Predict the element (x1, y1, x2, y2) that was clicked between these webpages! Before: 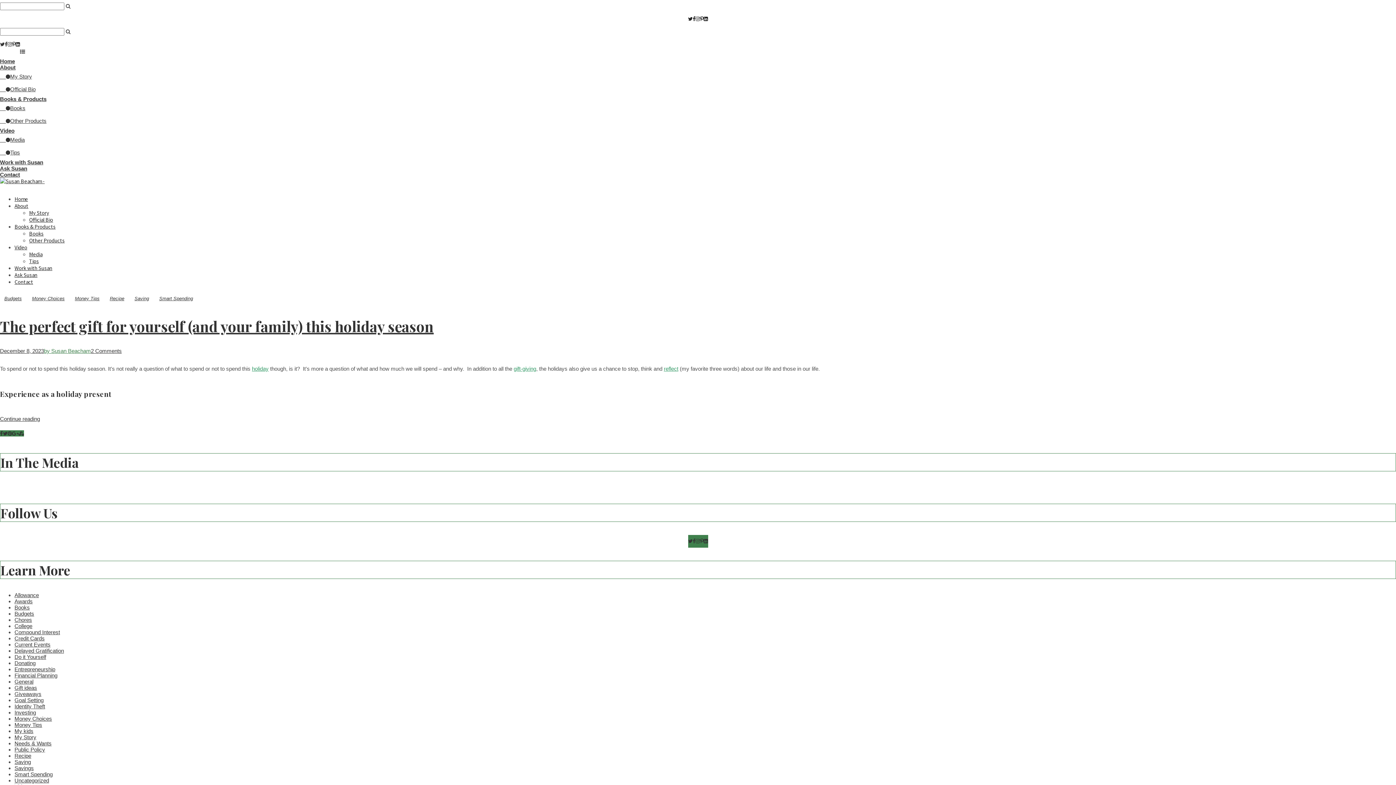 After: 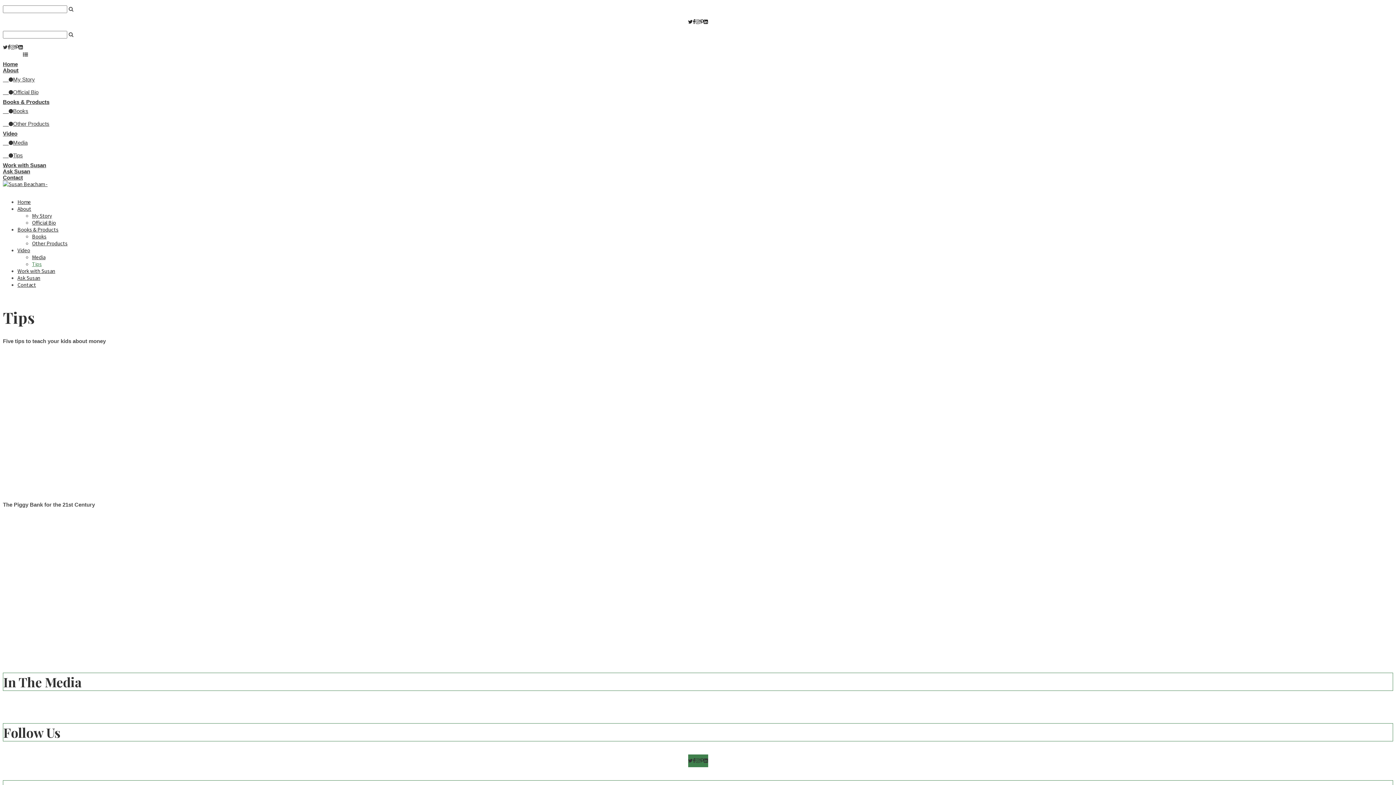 Action: bbox: (29, 257, 38, 264) label: Tips